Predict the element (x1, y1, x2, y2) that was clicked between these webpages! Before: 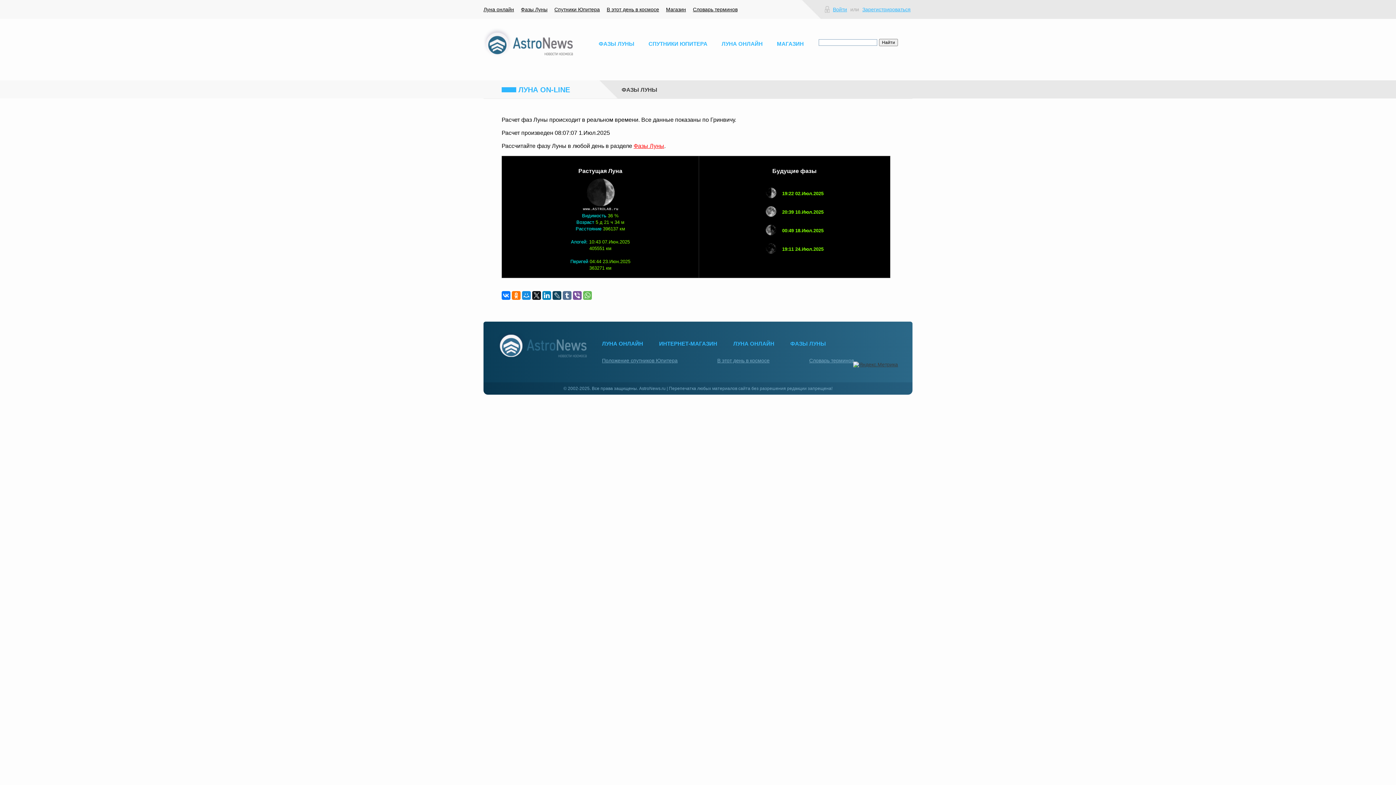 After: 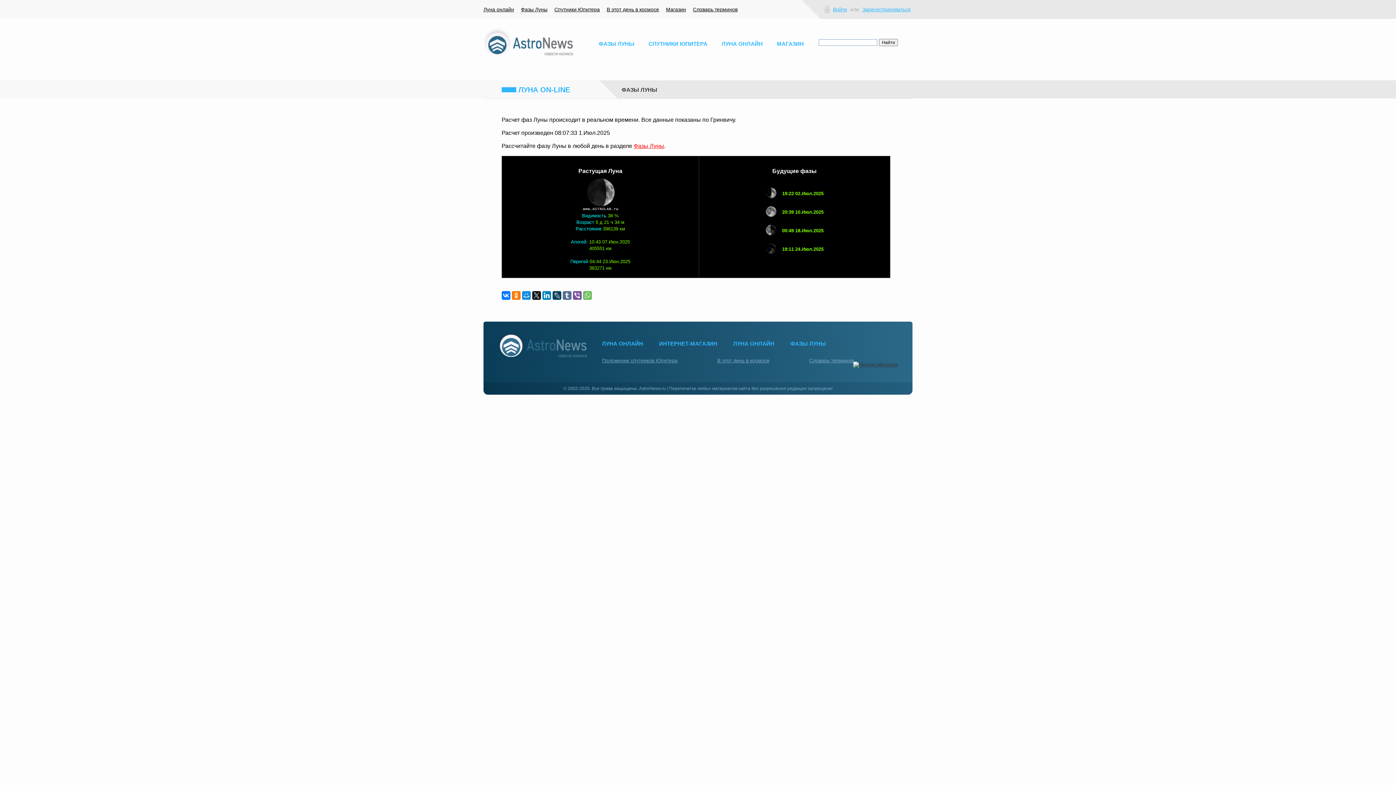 Action: bbox: (733, 340, 774, 346) label: ЛУНА ОНЛАЙН